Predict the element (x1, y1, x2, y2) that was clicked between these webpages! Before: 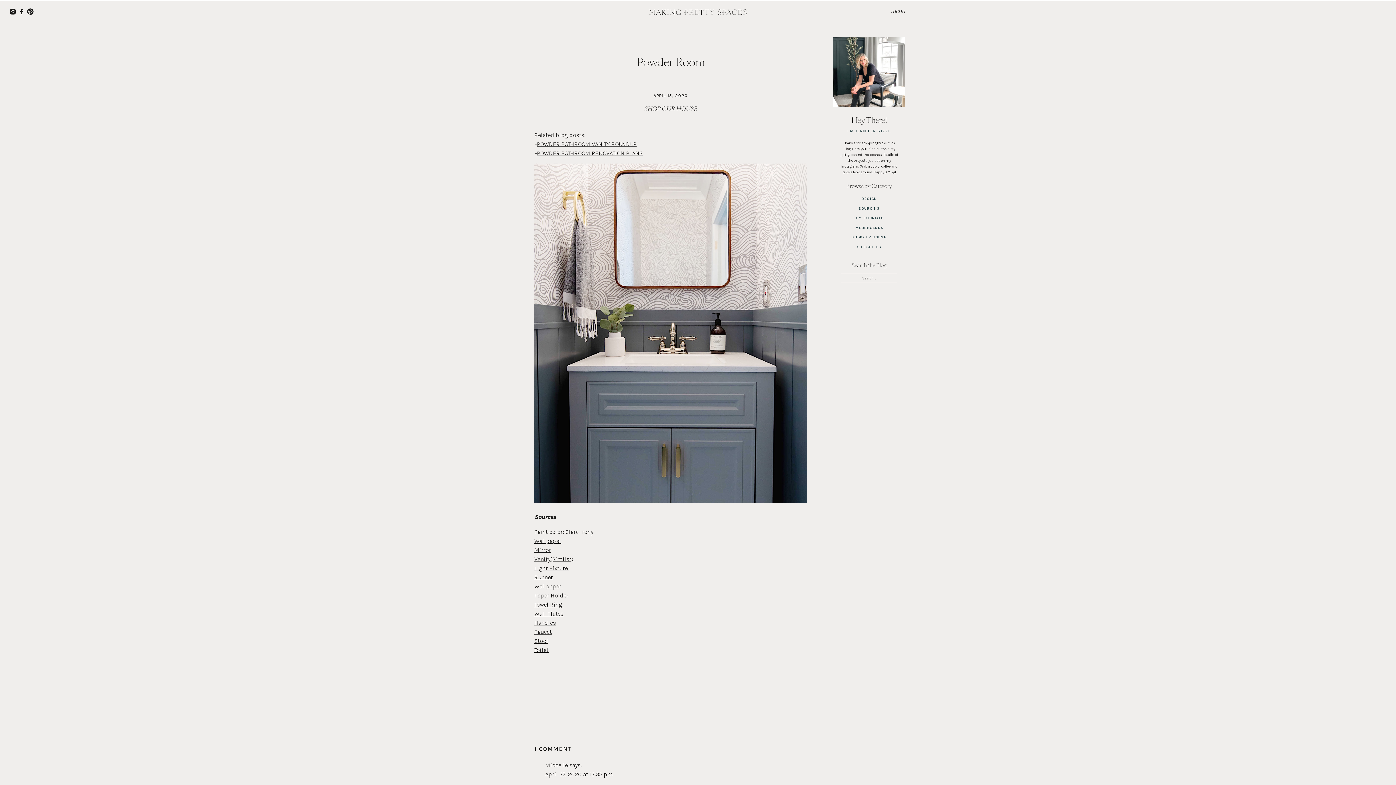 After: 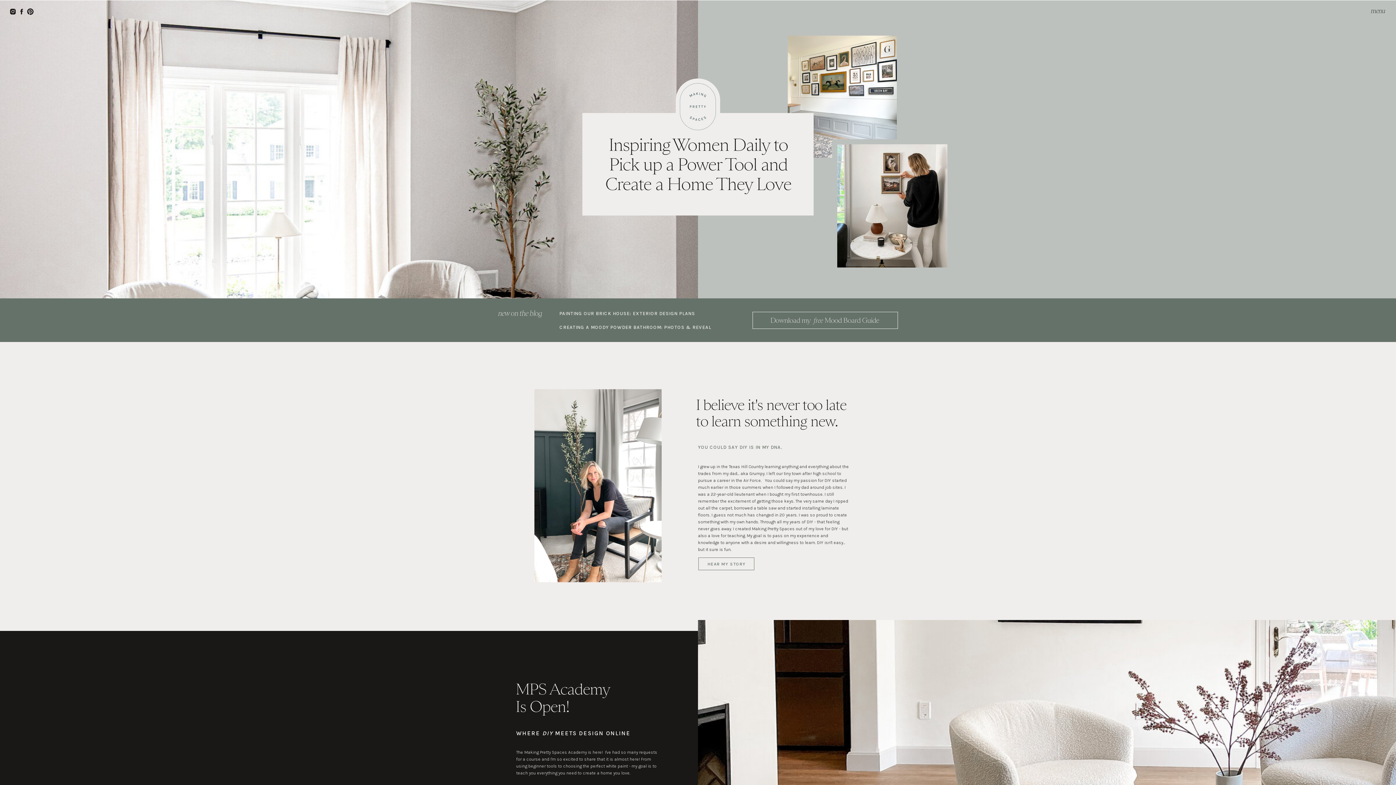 Action: bbox: (648, 2, 748, 22)